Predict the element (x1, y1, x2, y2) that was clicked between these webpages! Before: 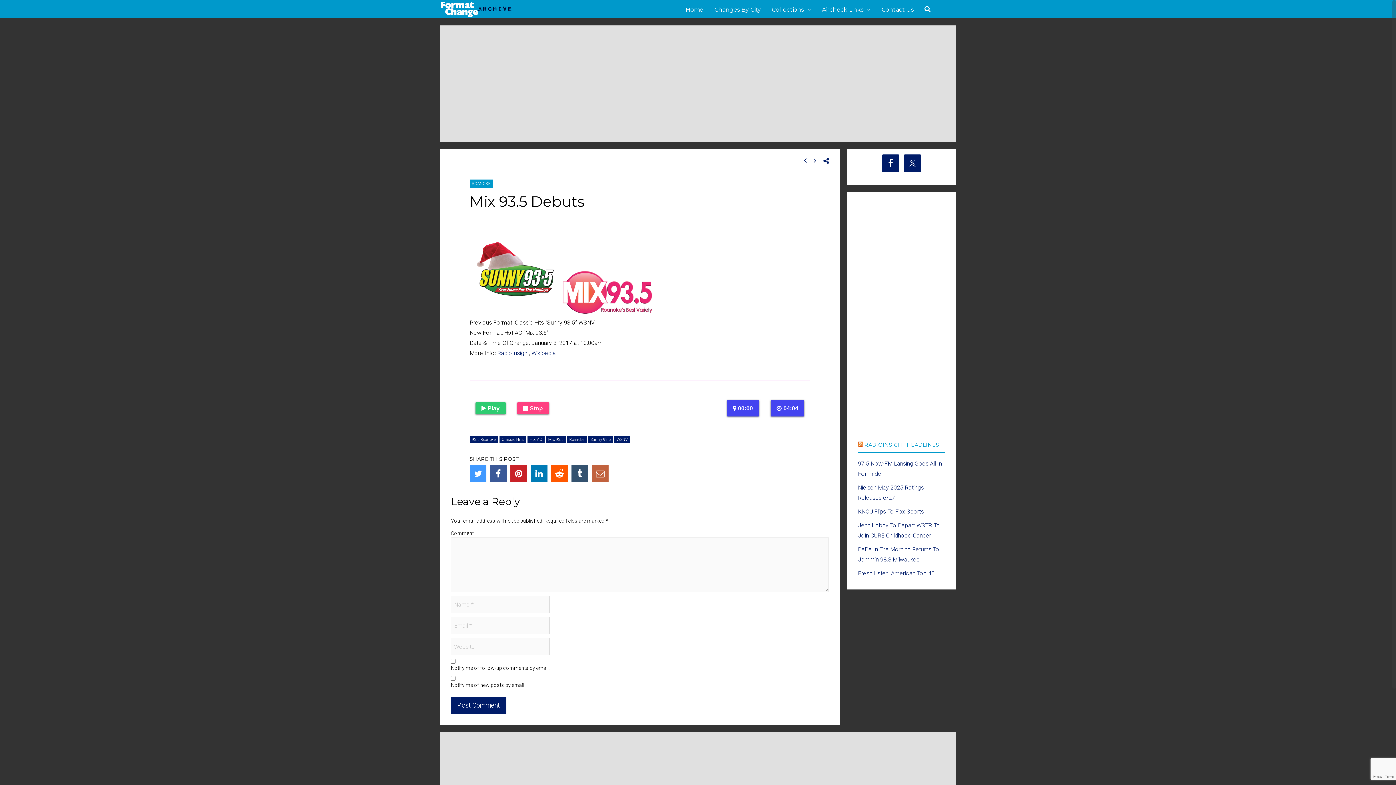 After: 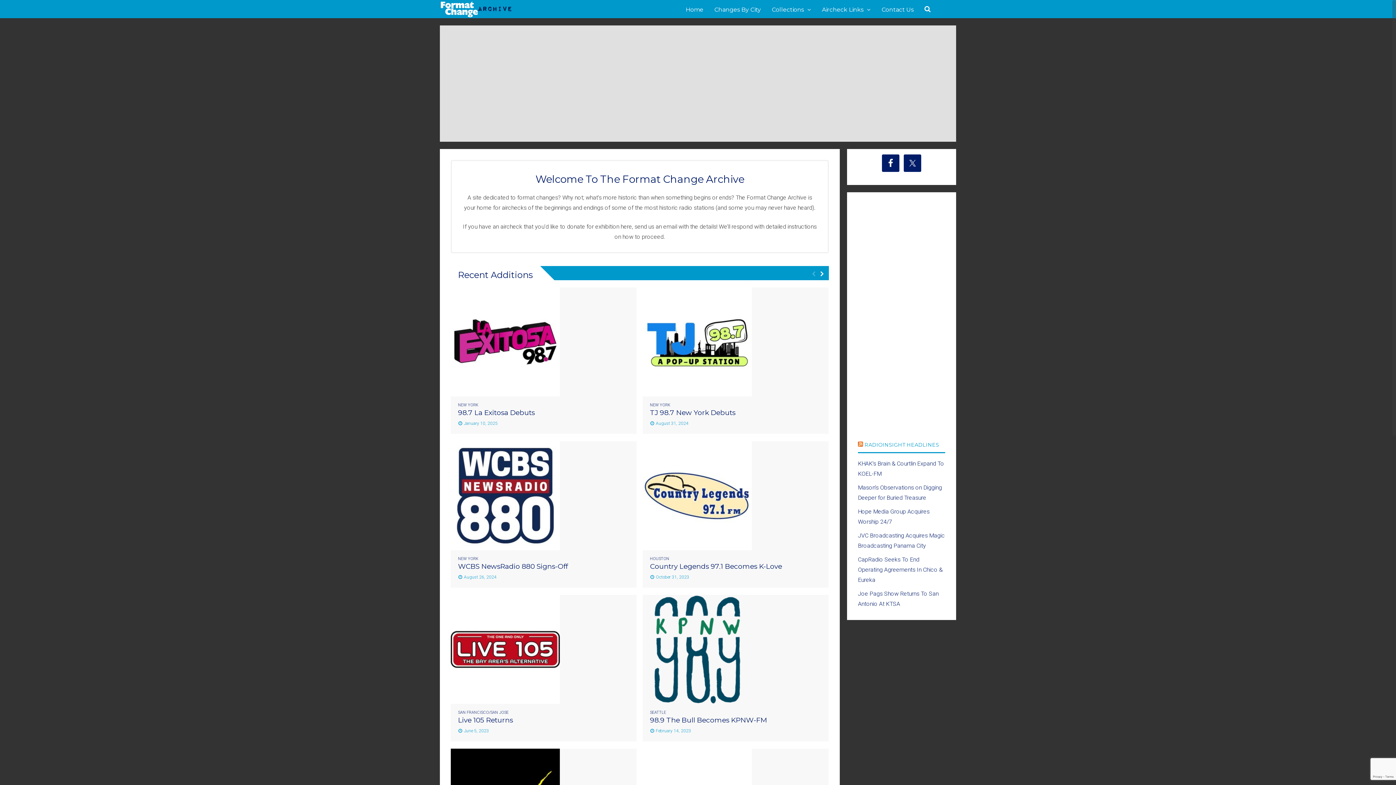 Action: bbox: (685, 0, 703, 18) label: Home